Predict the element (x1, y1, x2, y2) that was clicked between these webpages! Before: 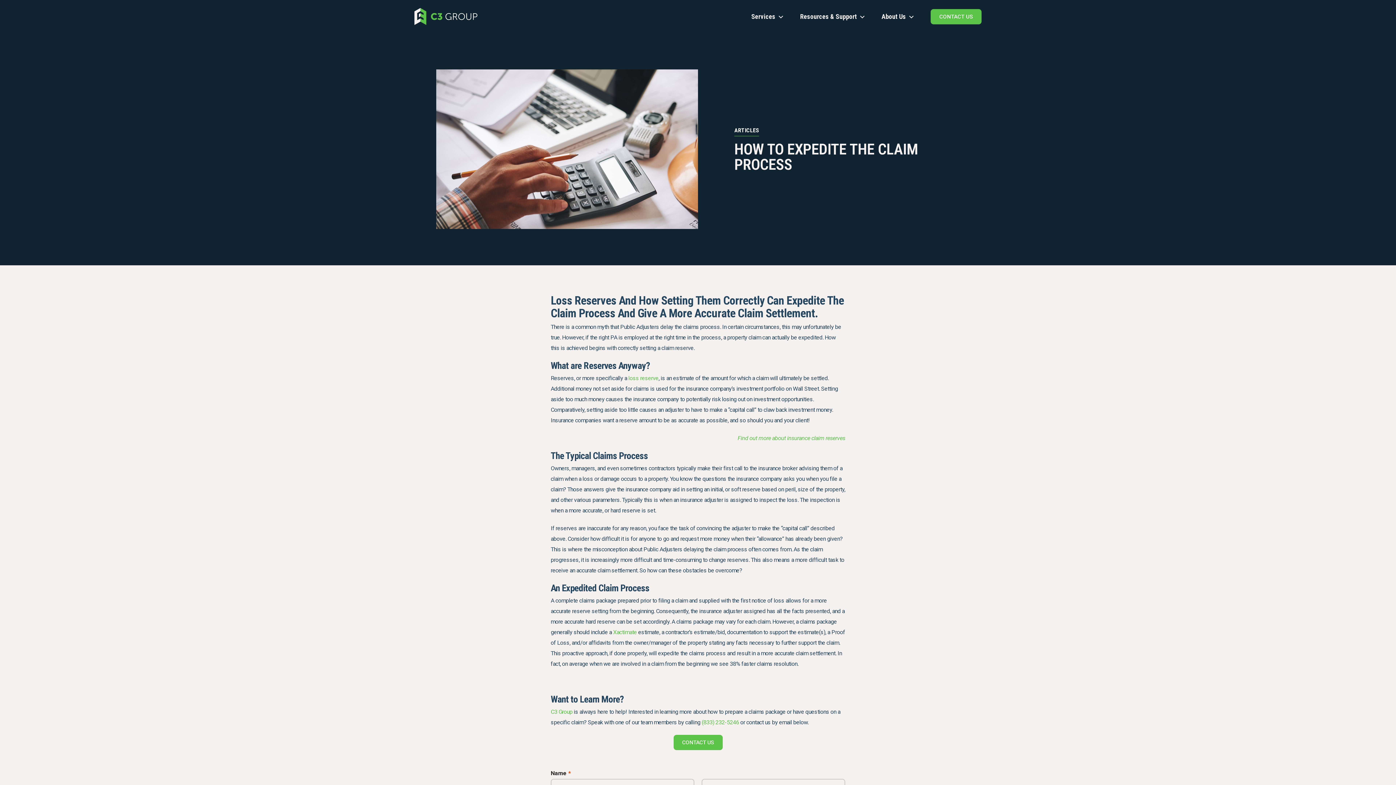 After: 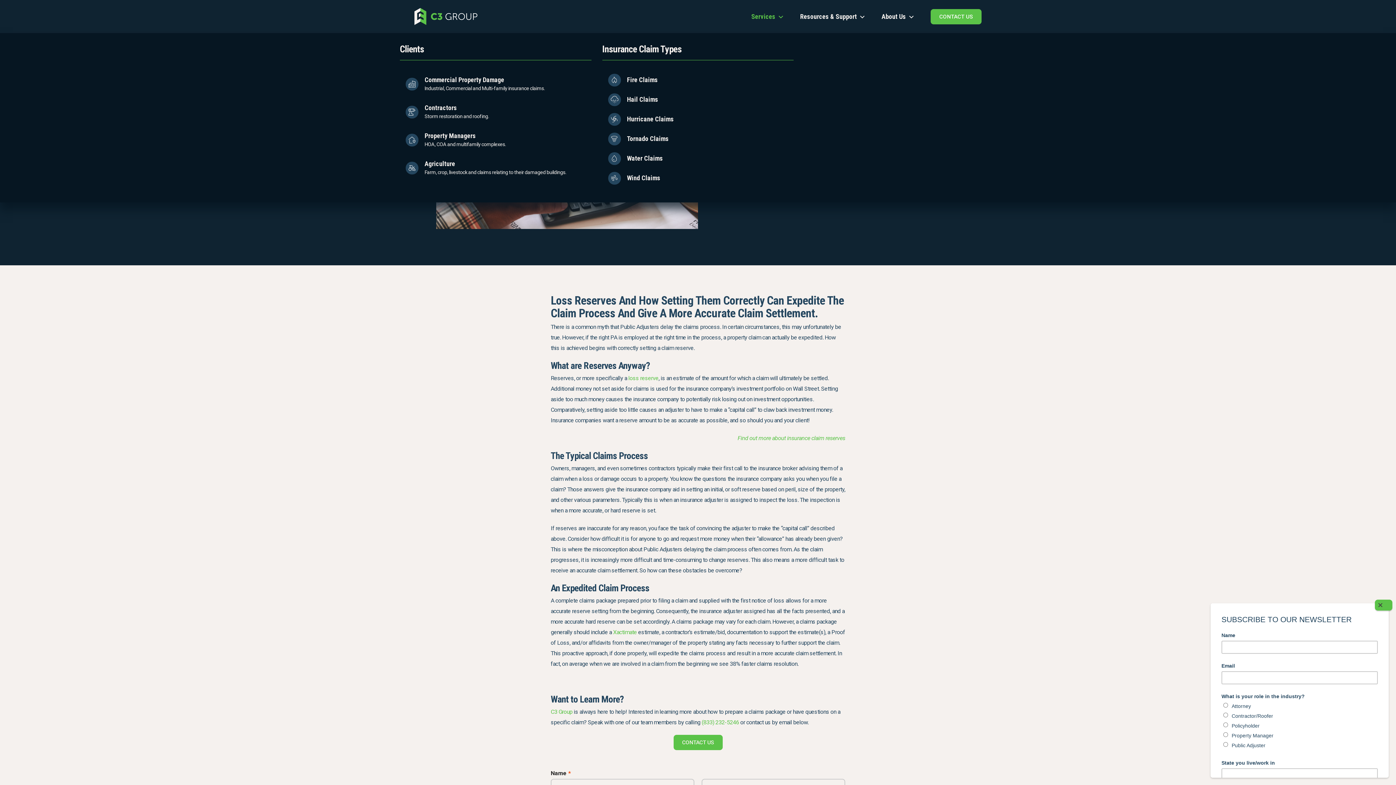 Action: bbox: (751, 0, 784, 33) label: Services